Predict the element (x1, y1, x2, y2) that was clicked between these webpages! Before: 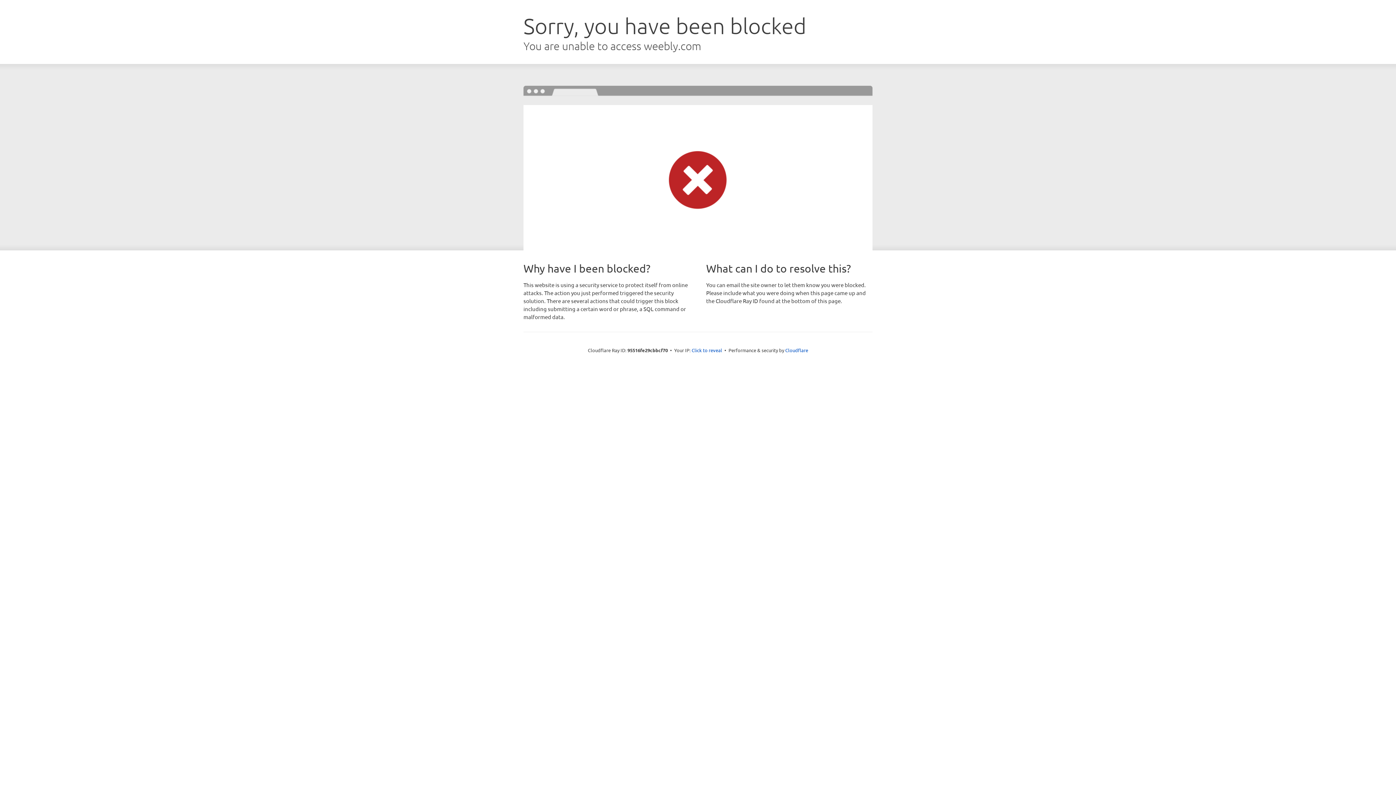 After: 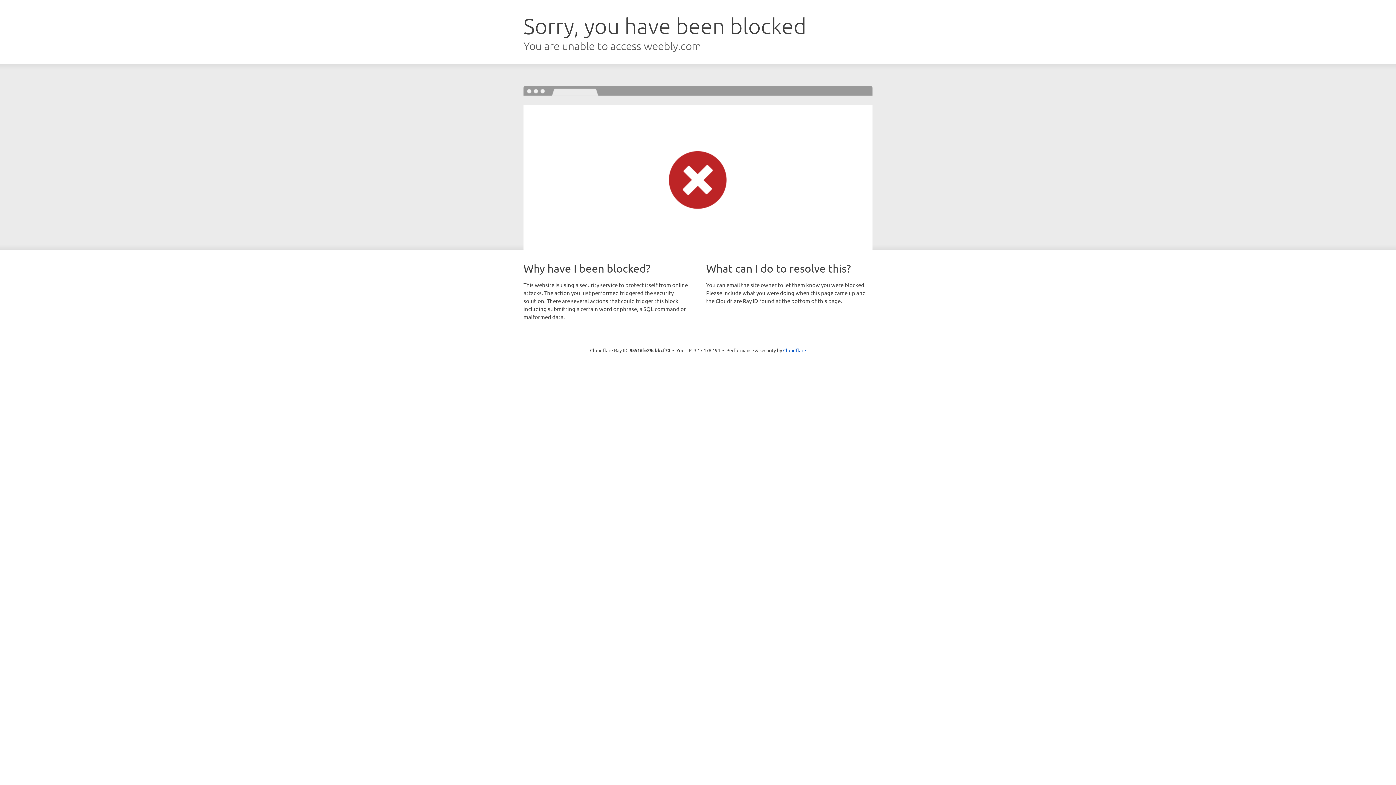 Action: bbox: (691, 346, 722, 353) label: Click to reveal